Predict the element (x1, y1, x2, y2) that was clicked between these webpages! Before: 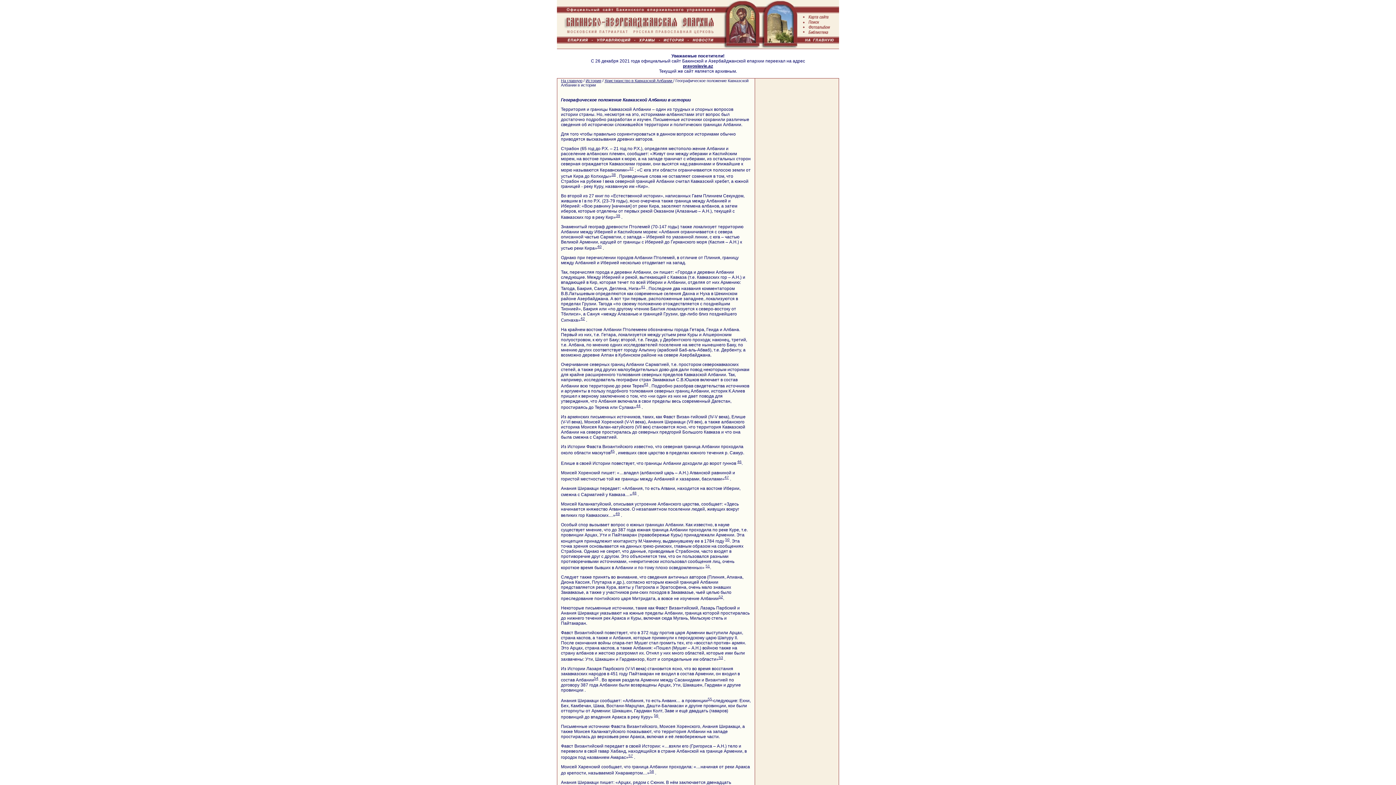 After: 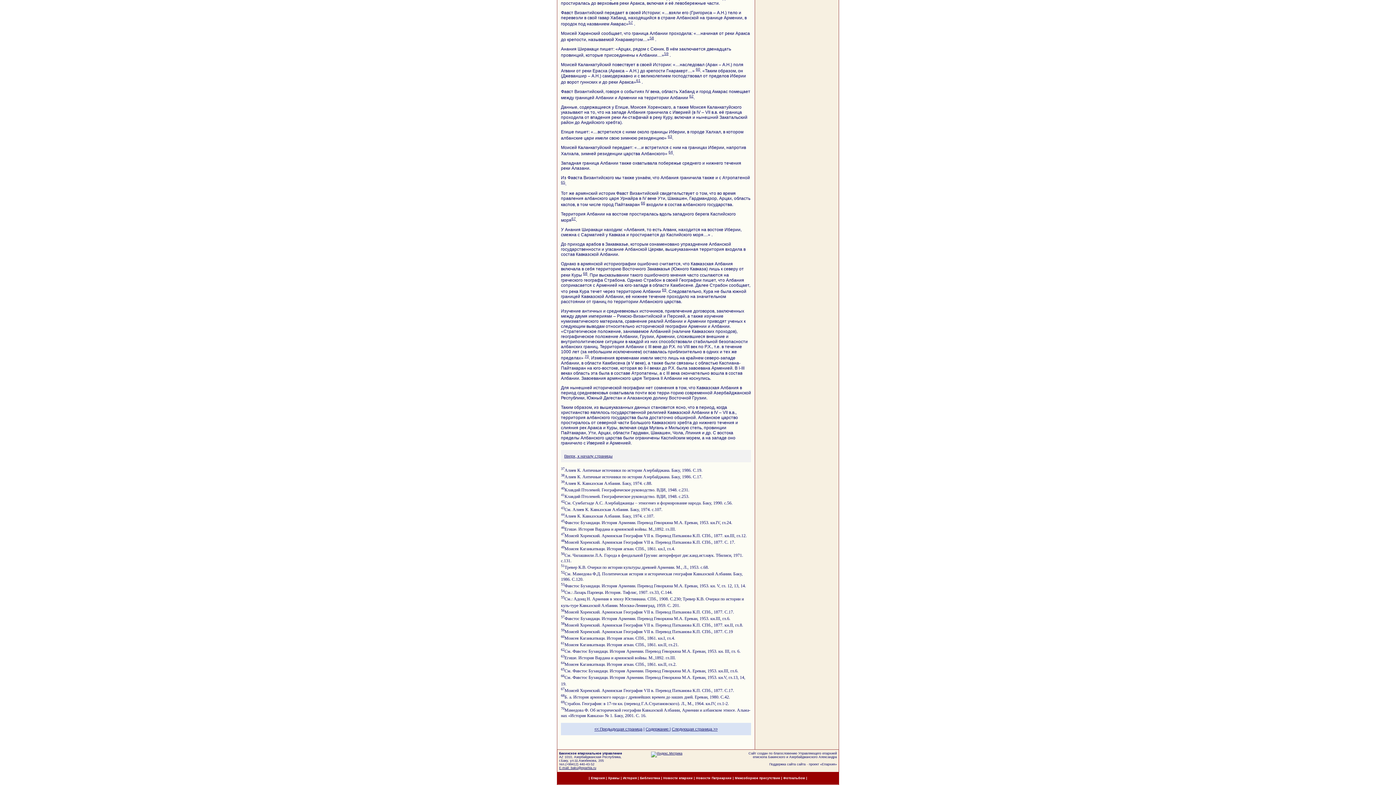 Action: label: 55  bbox: (708, 697, 713, 701)